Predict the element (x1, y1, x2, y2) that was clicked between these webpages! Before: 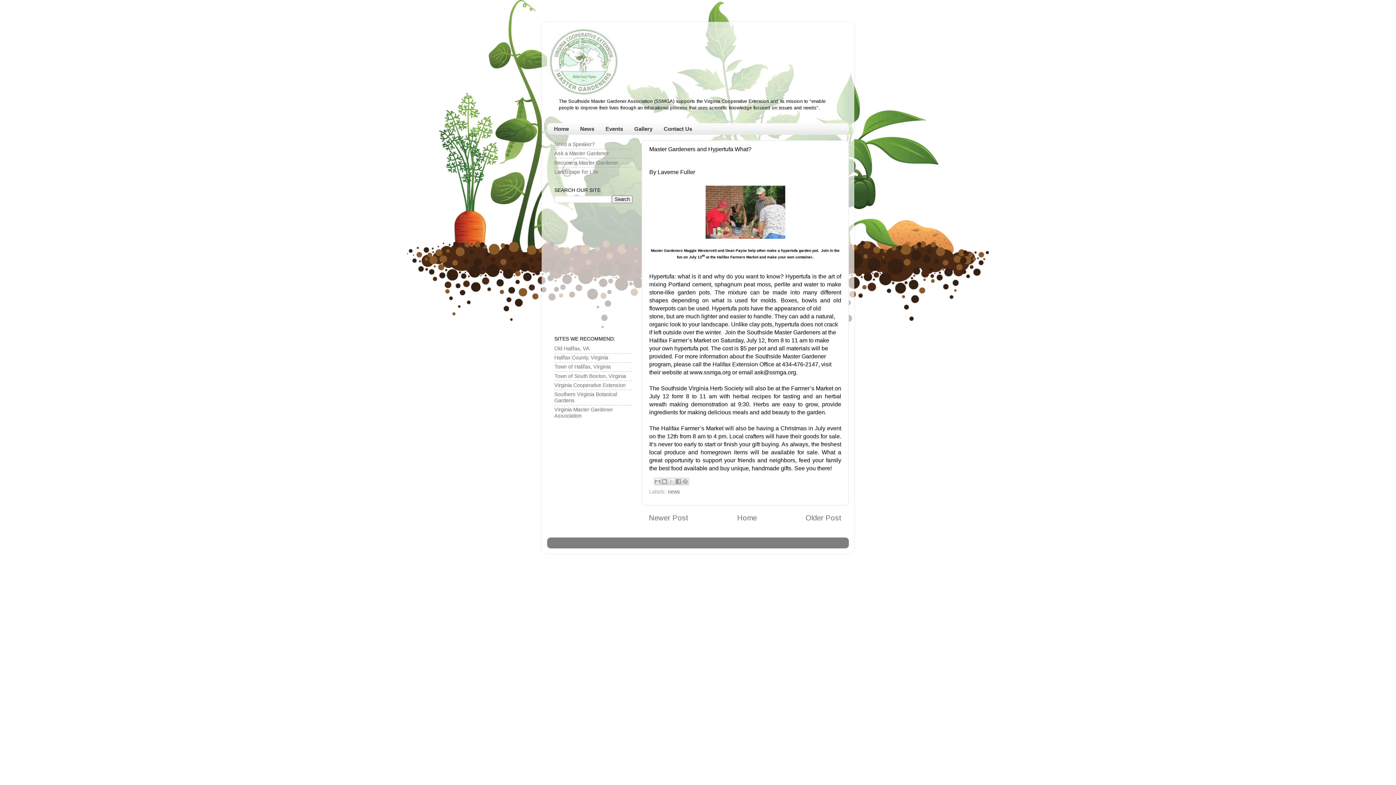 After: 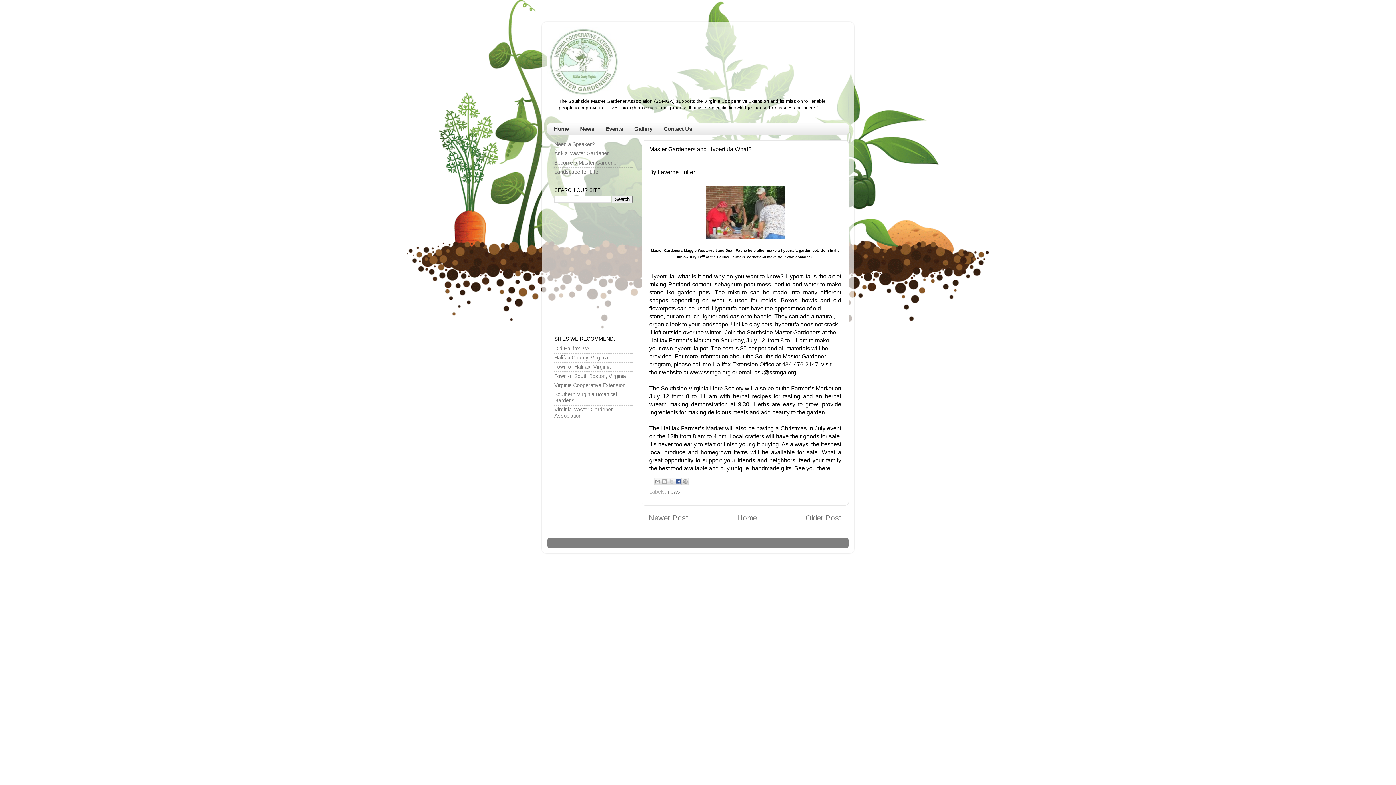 Action: bbox: (675, 478, 682, 485) label: Share to Facebook